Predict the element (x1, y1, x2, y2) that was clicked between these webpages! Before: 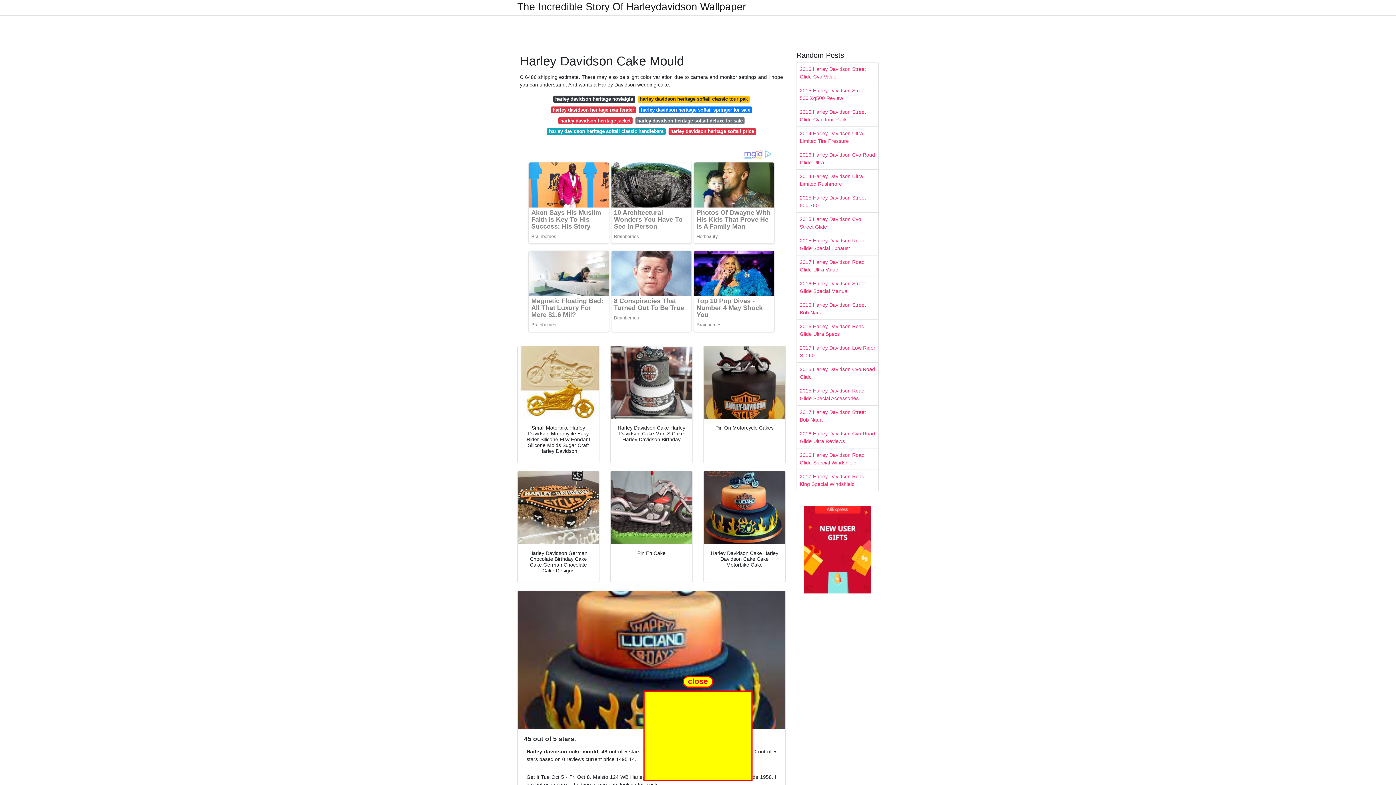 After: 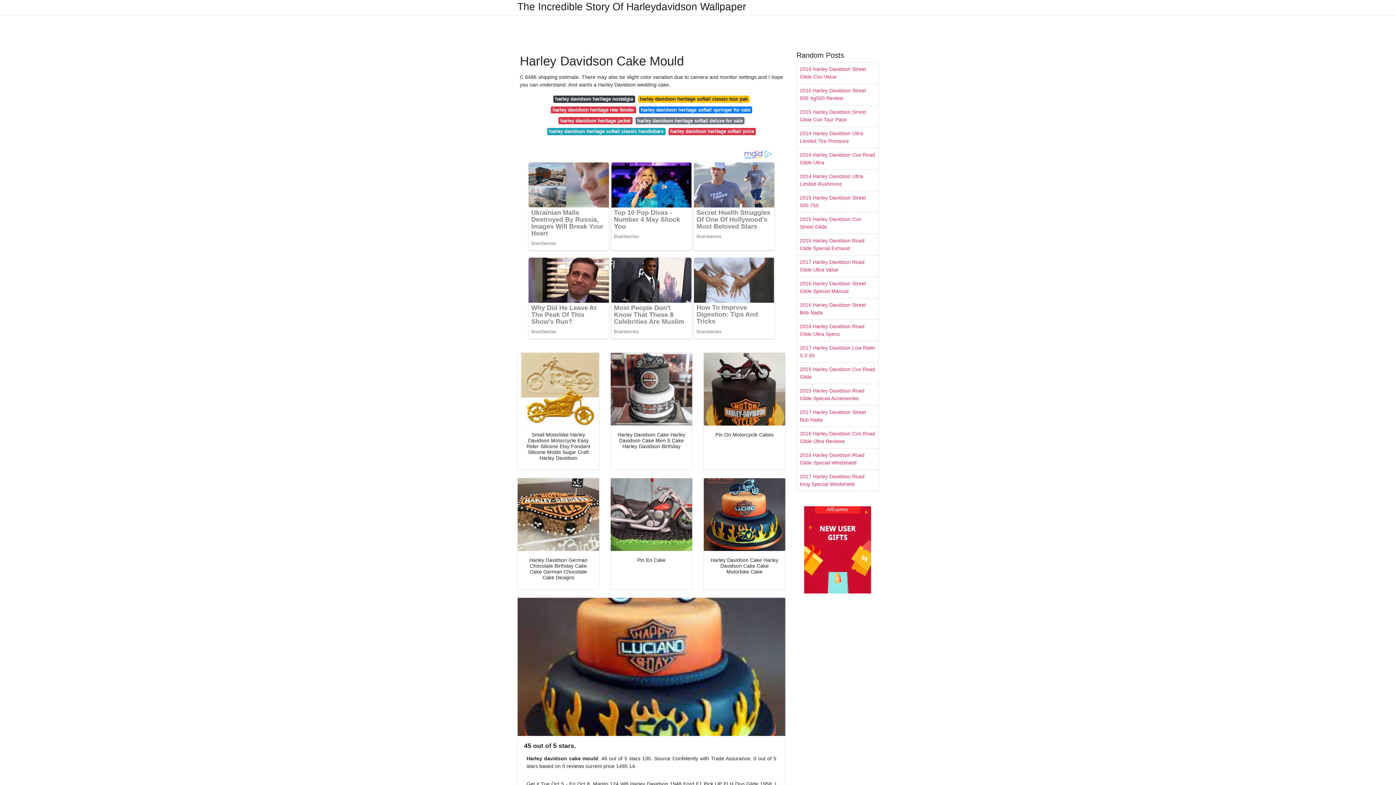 Action: bbox: (797, 405, 878, 426) label: 2017 Harley Davidson Street Bob Nada